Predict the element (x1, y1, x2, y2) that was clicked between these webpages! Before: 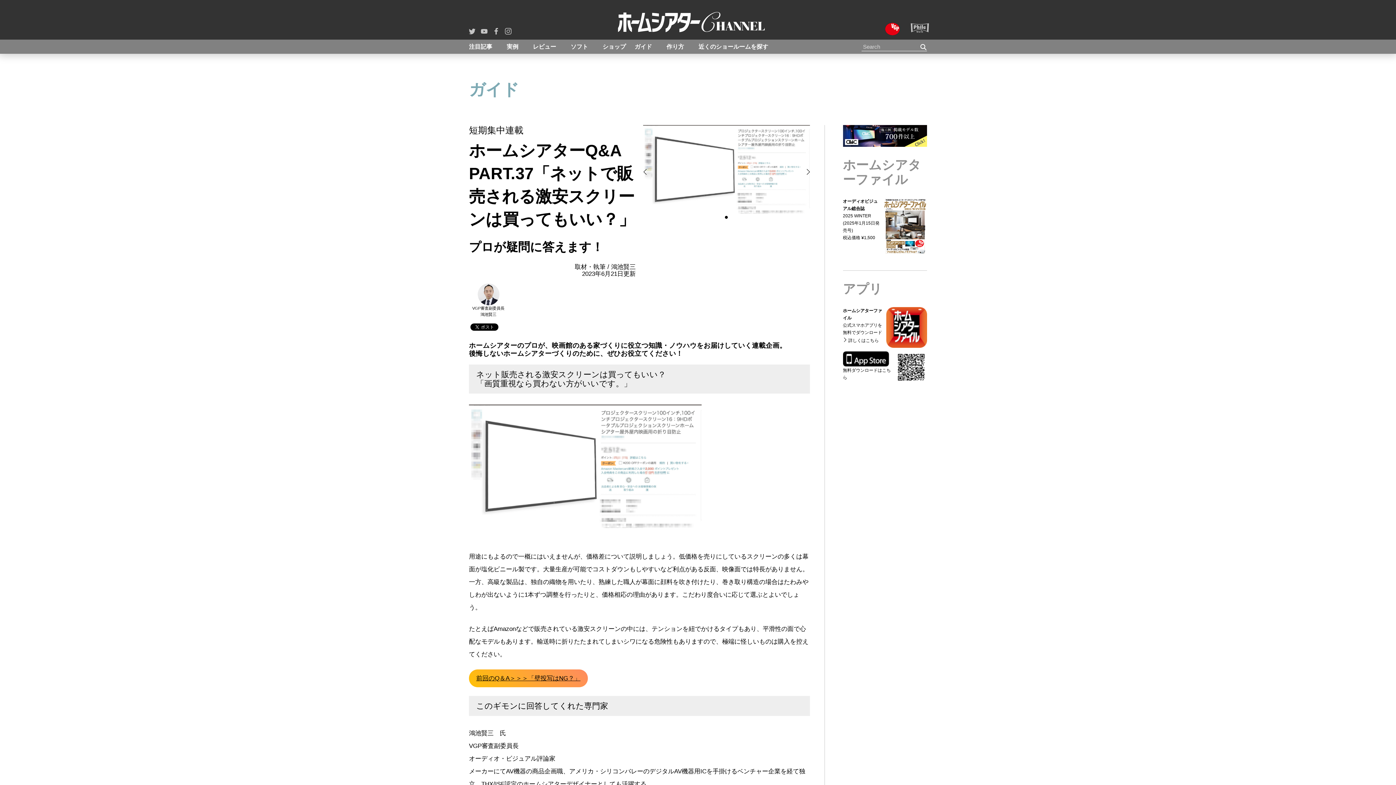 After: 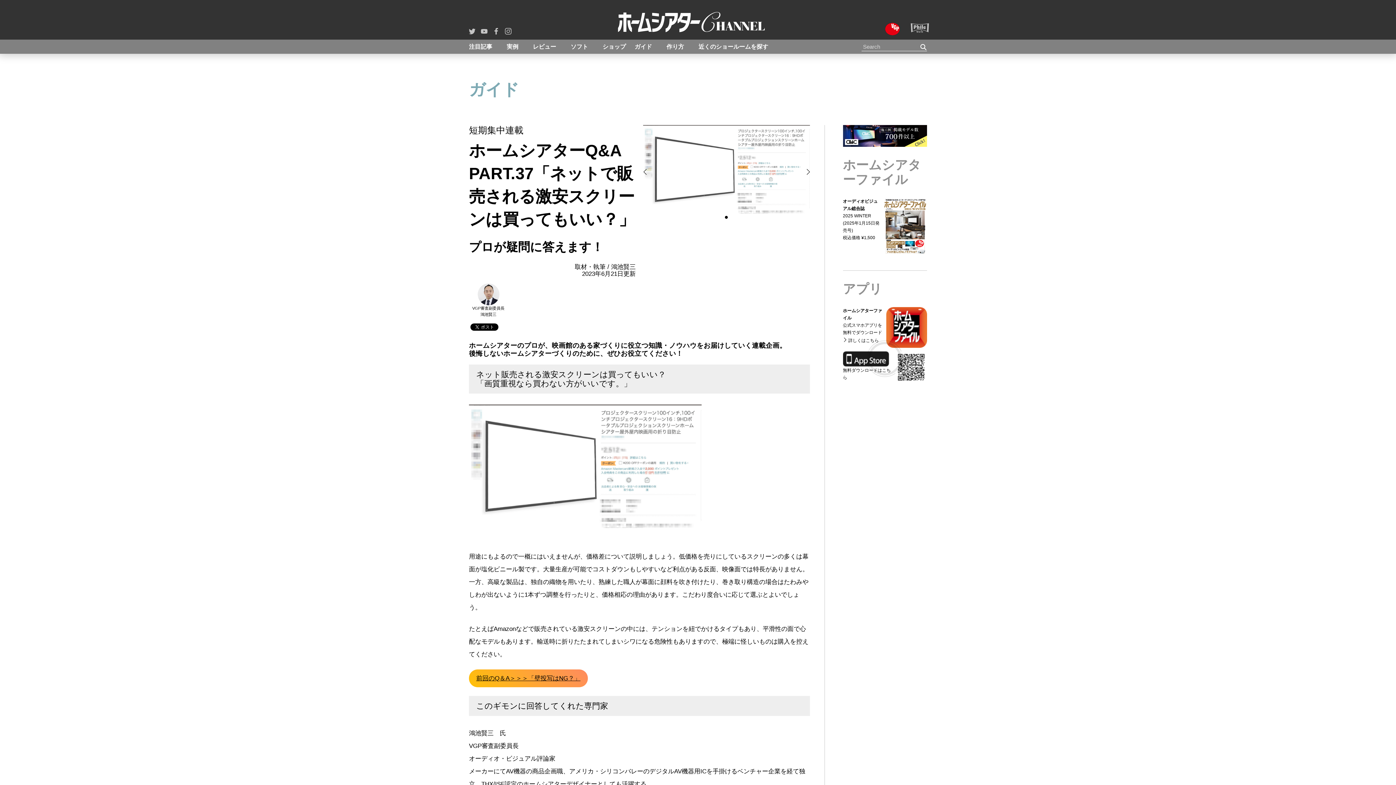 Action: label:  詳しくはこちら




無料ダウンロードはこちら bbox: (843, 336, 927, 381)